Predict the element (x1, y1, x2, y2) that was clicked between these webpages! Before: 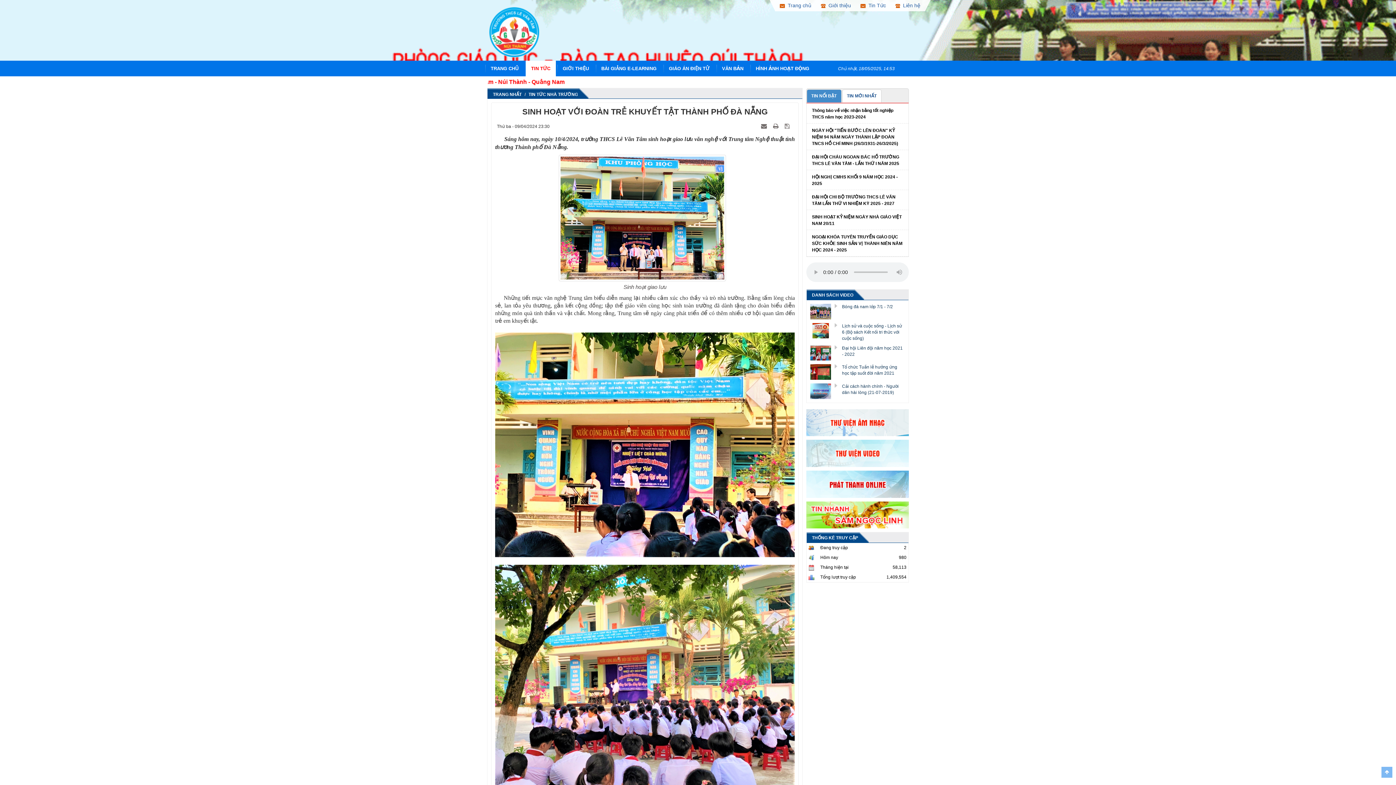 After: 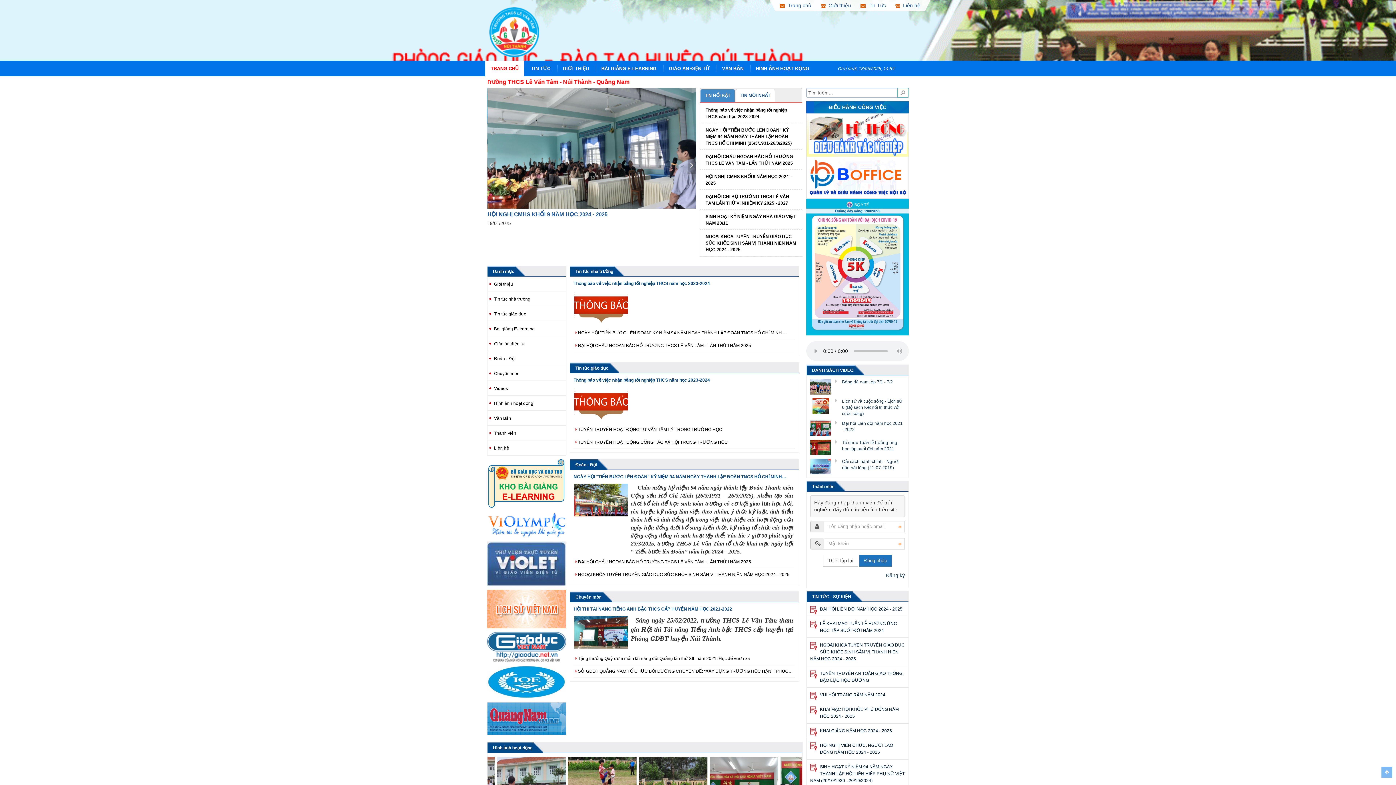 Action: bbox: (856, 0, 890, 10) label:   Tin Tức